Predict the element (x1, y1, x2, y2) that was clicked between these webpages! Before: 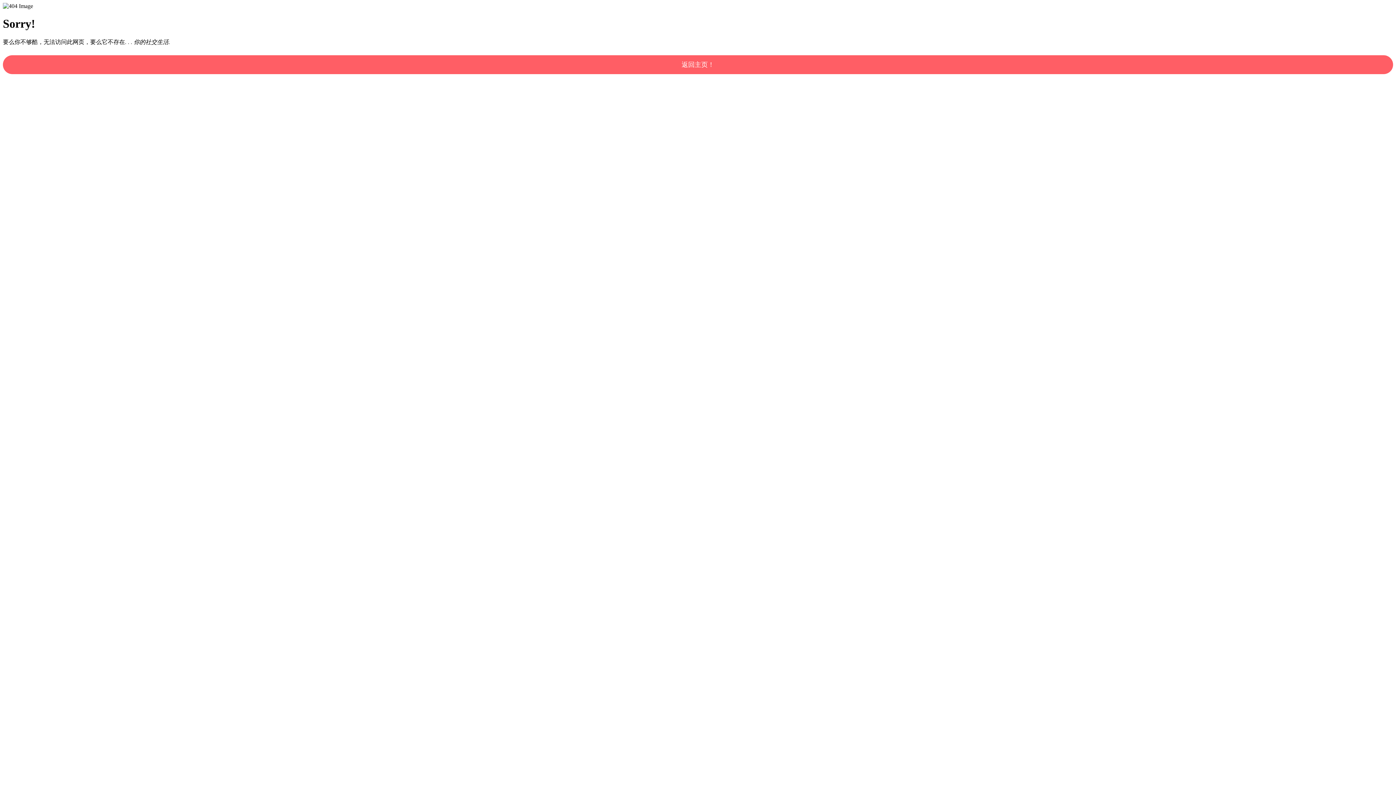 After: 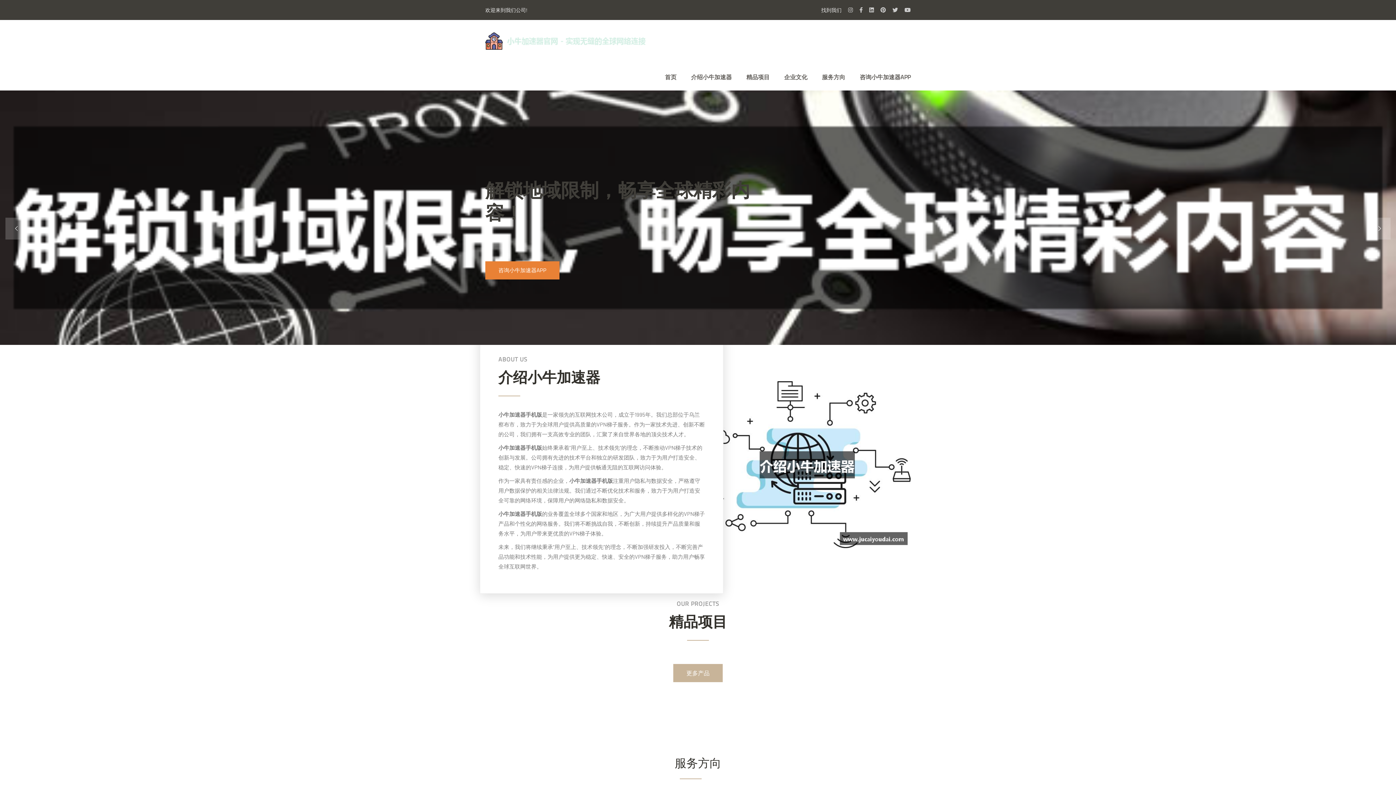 Action: label: 返回主页！ bbox: (2, 55, 1393, 74)